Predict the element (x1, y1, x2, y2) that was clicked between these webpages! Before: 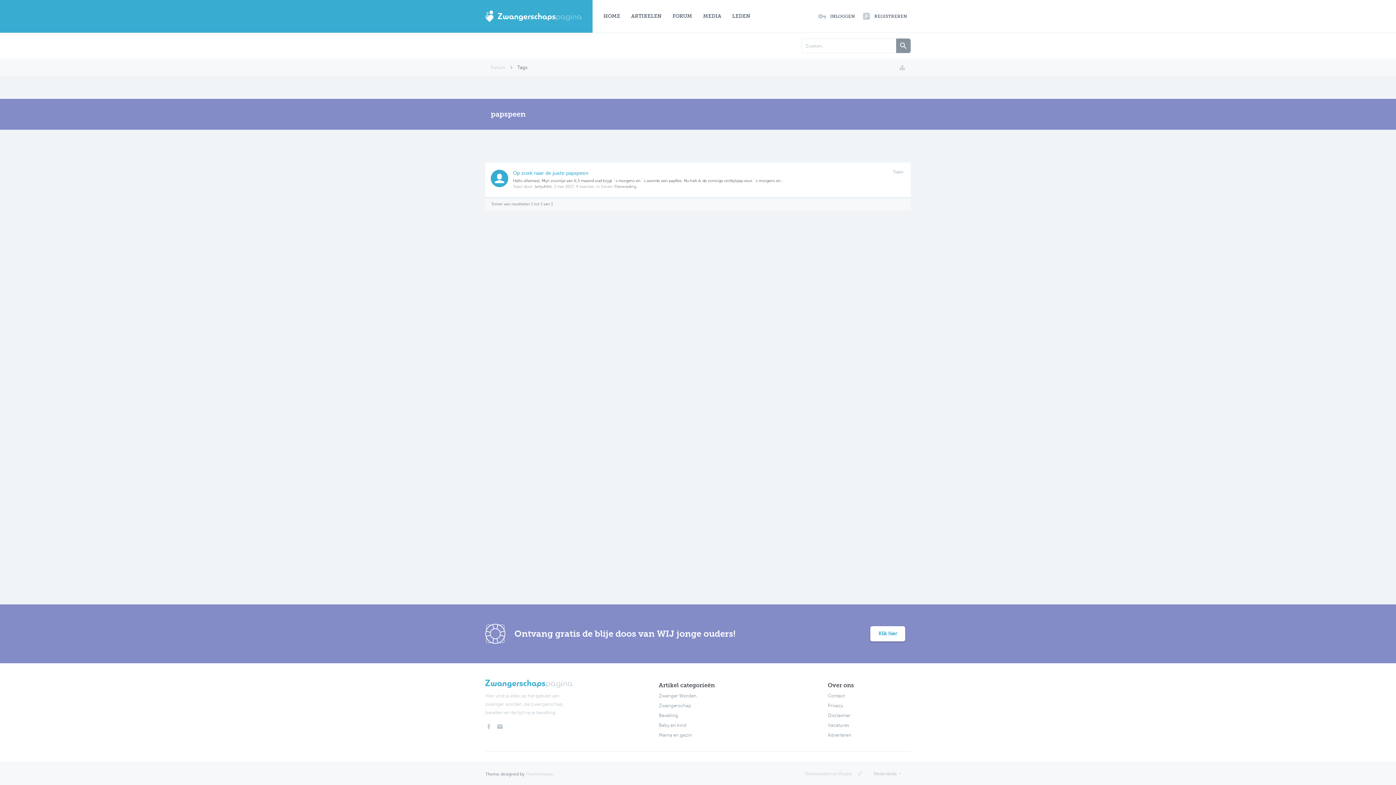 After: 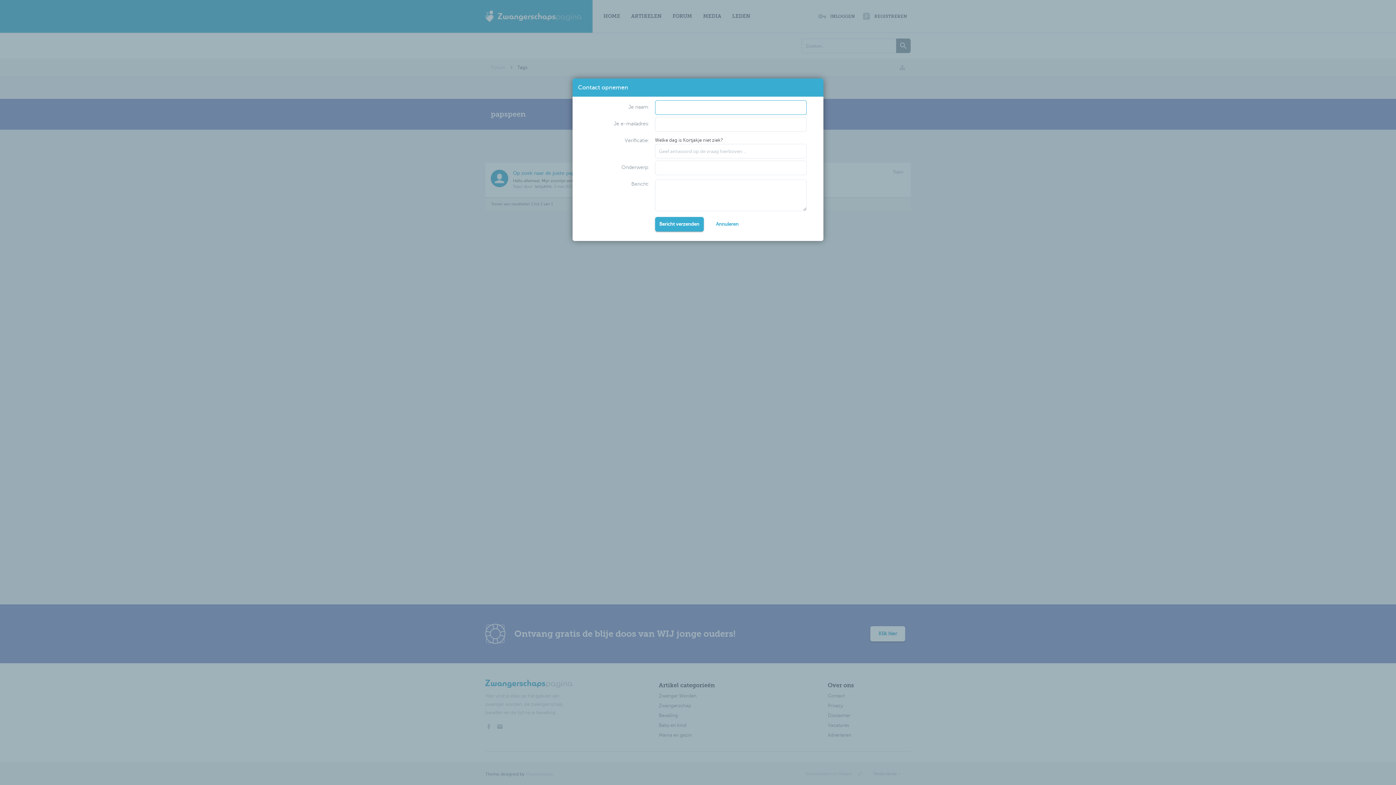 Action: bbox: (496, 722, 503, 731)